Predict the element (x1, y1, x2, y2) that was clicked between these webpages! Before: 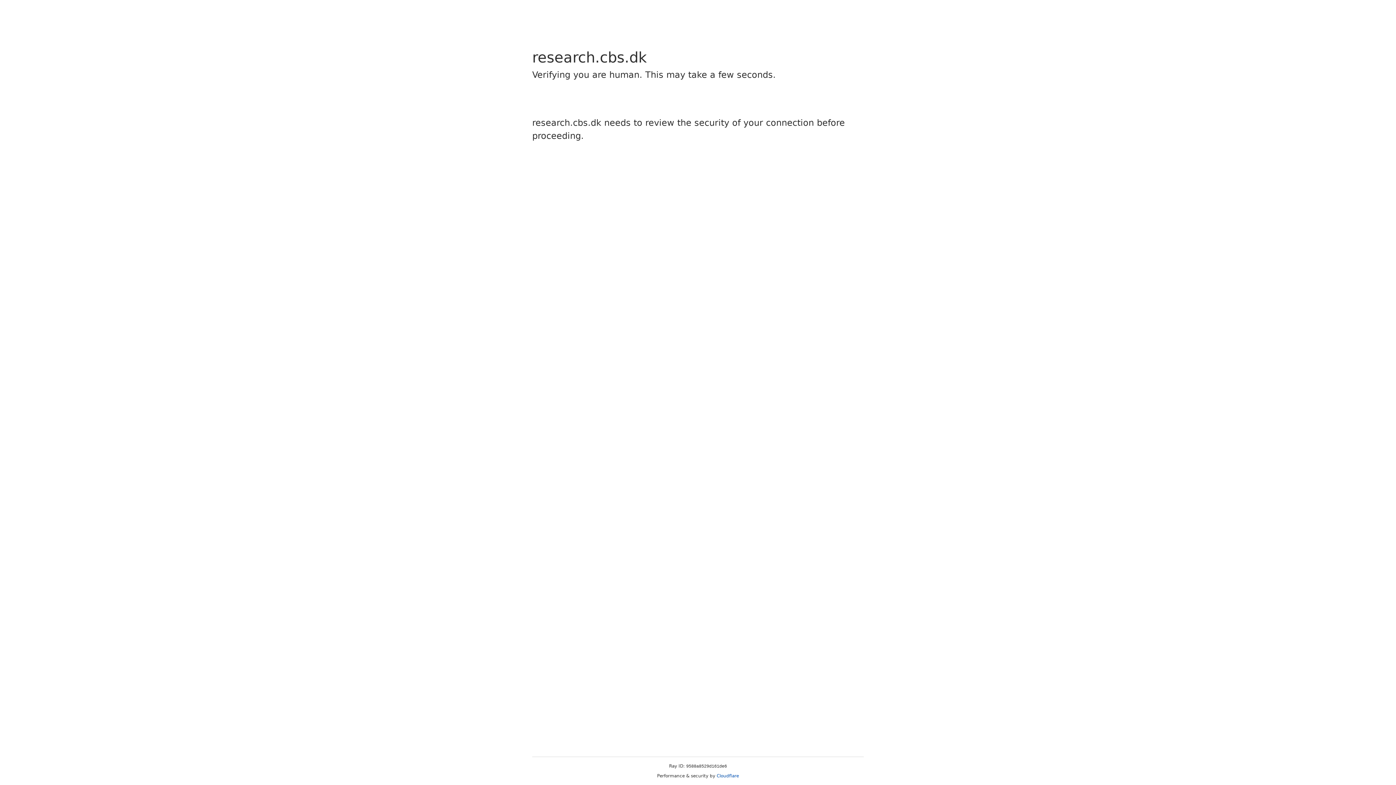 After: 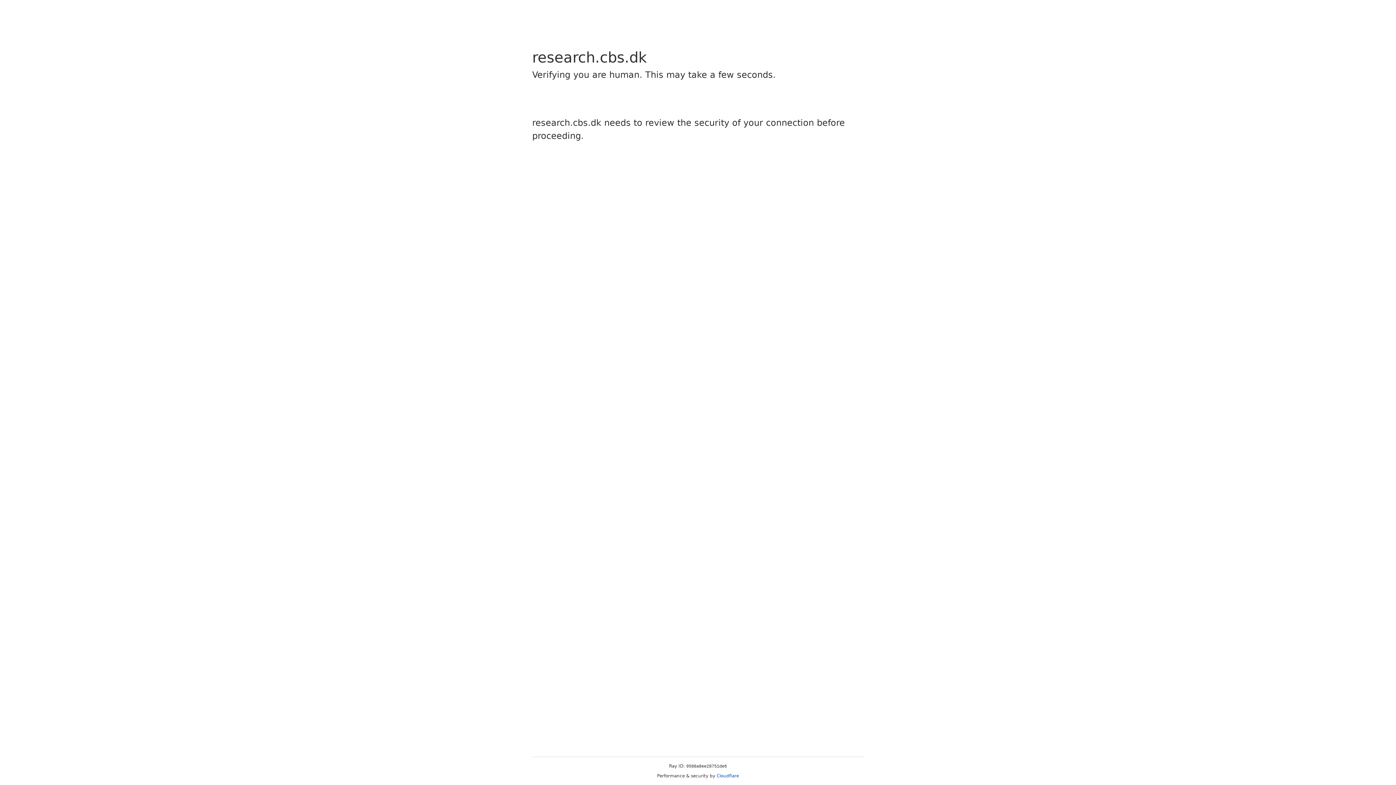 Action: label: Cloudflare bbox: (716, 773, 739, 778)